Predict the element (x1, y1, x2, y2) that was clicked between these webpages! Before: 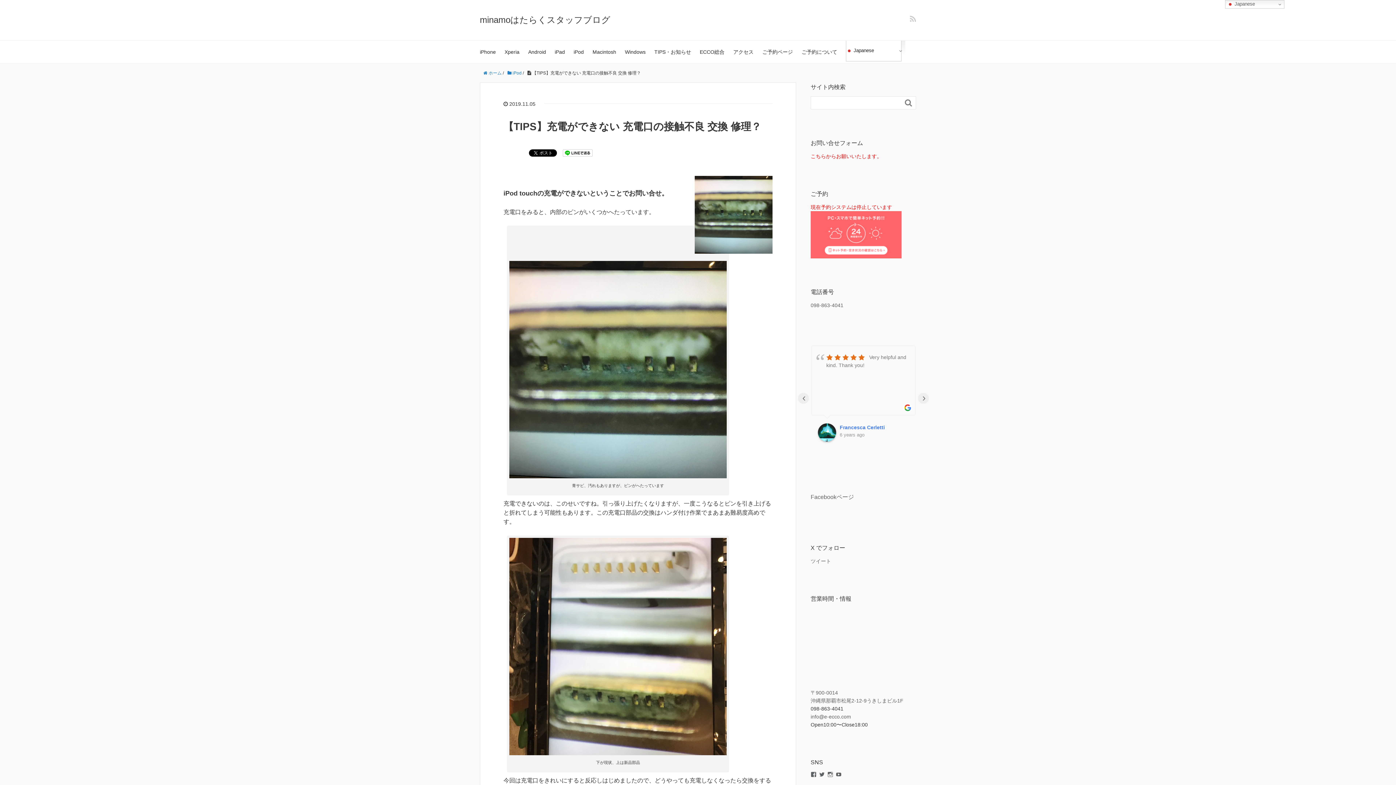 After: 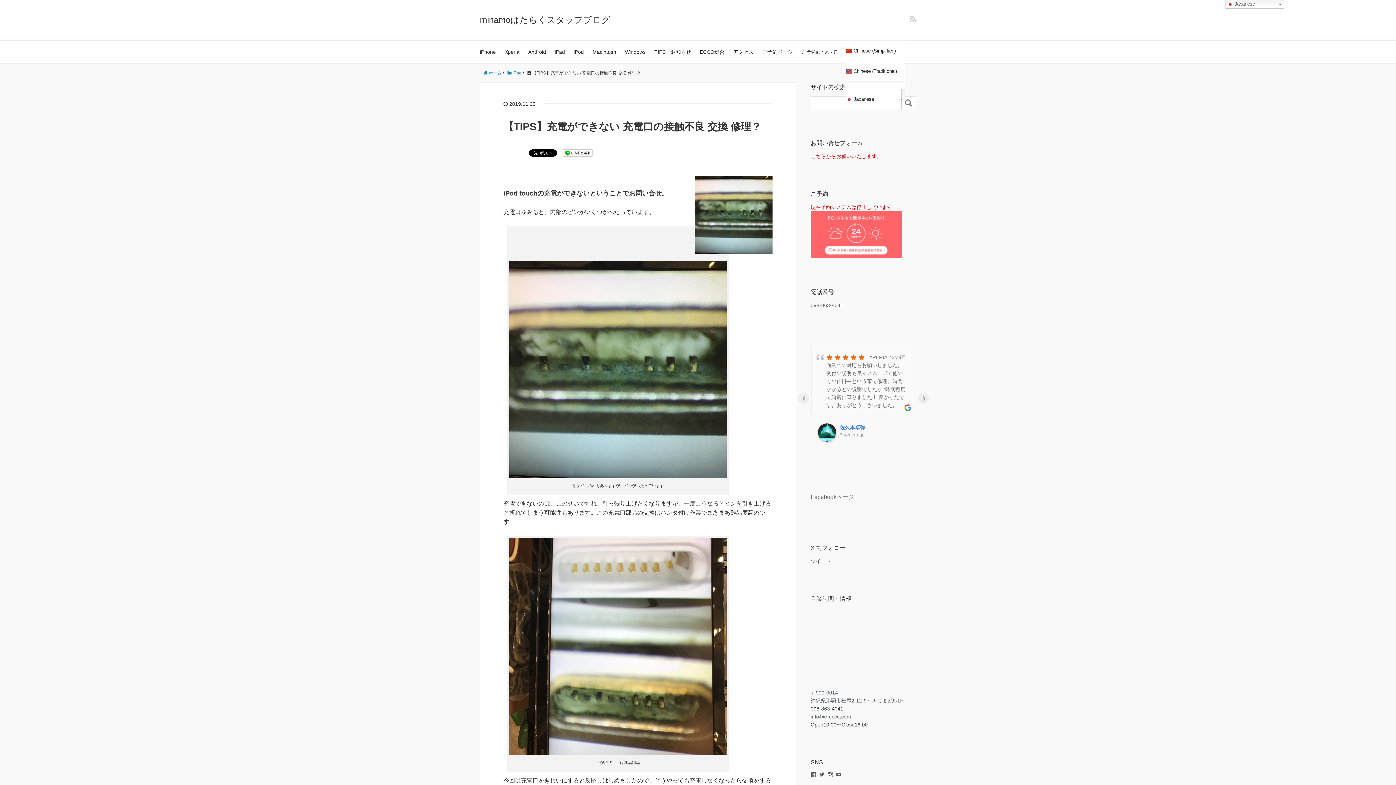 Action: label:  Japanese bbox: (846, 40, 901, 61)